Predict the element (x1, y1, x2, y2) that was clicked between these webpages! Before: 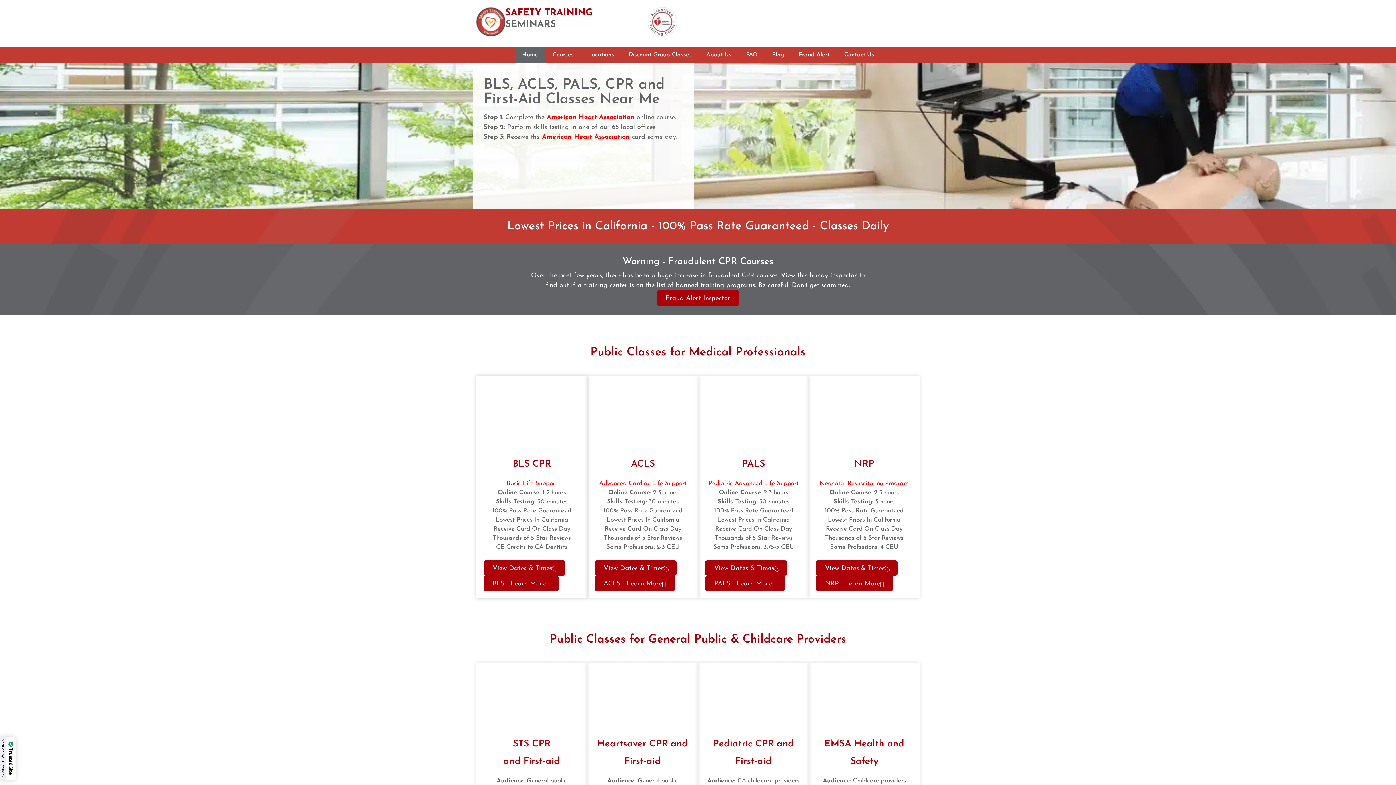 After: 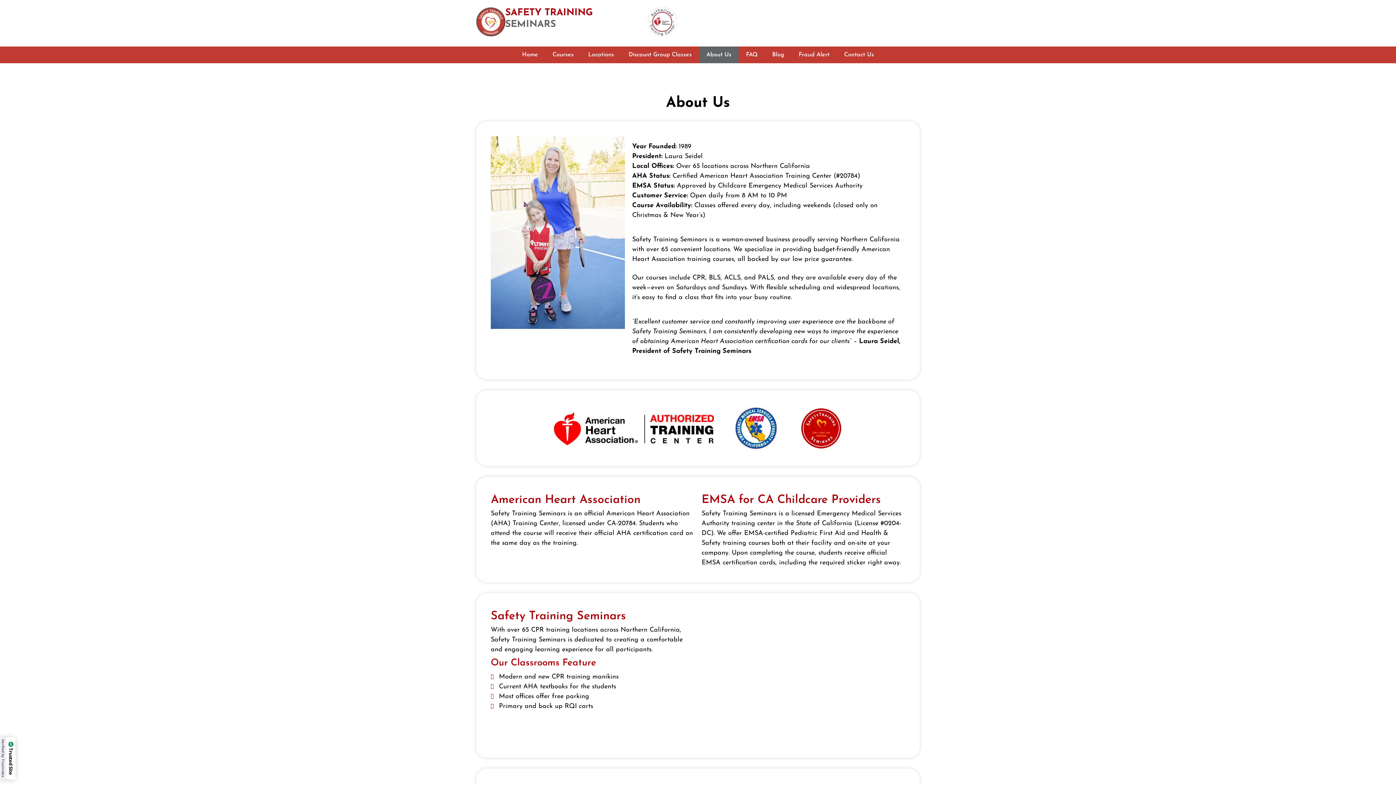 Action: bbox: (699, 46, 738, 63) label: About Us